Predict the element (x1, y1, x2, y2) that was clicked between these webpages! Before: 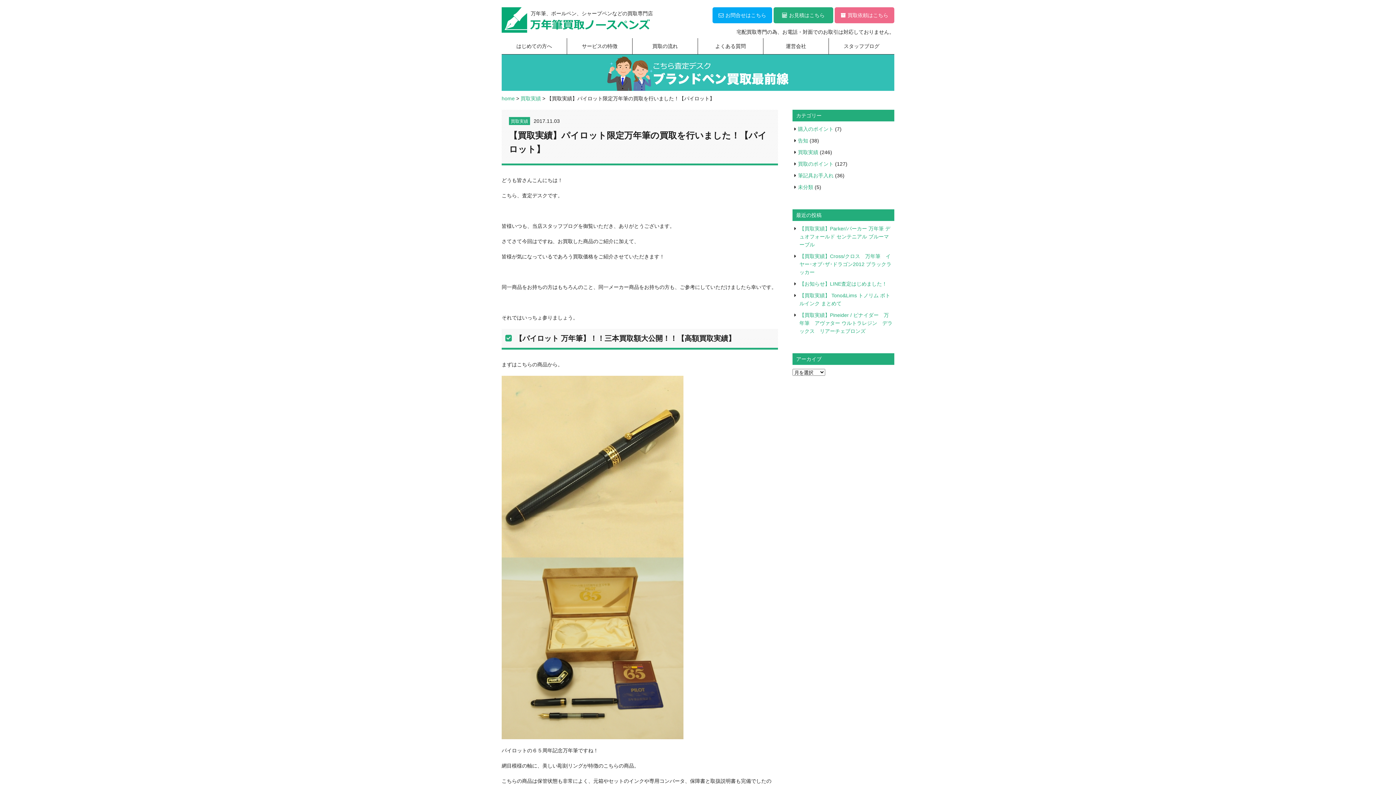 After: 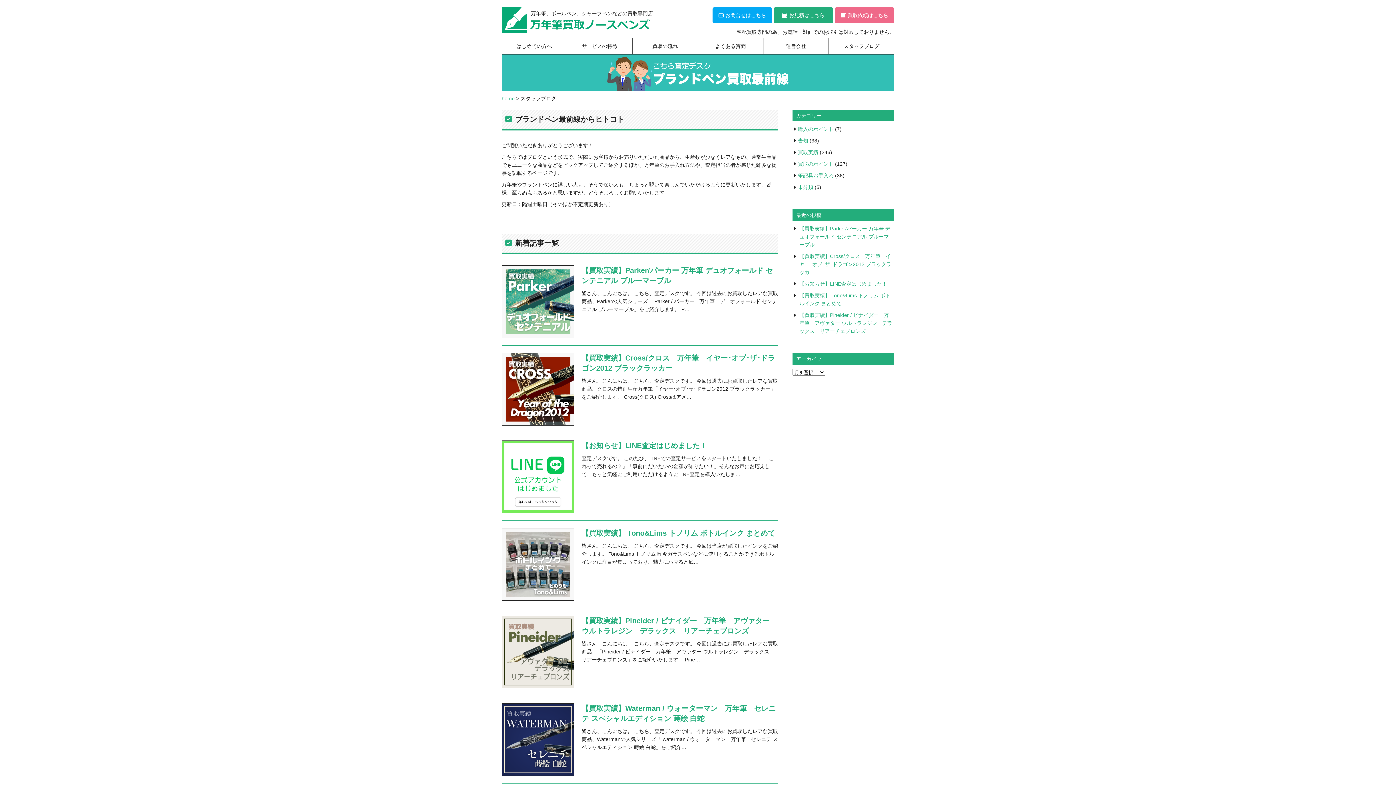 Action: bbox: (829, 38, 894, 54) label: スタッフブログ